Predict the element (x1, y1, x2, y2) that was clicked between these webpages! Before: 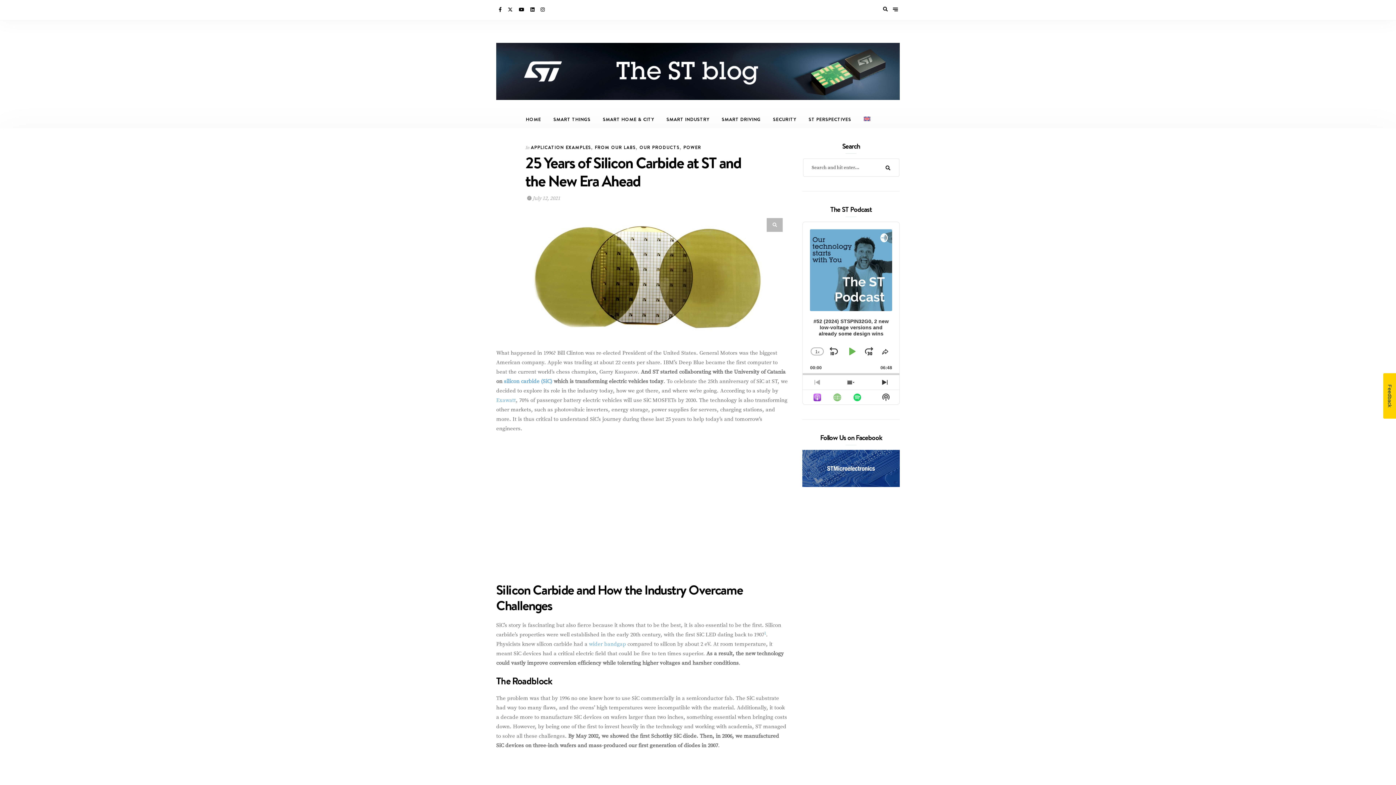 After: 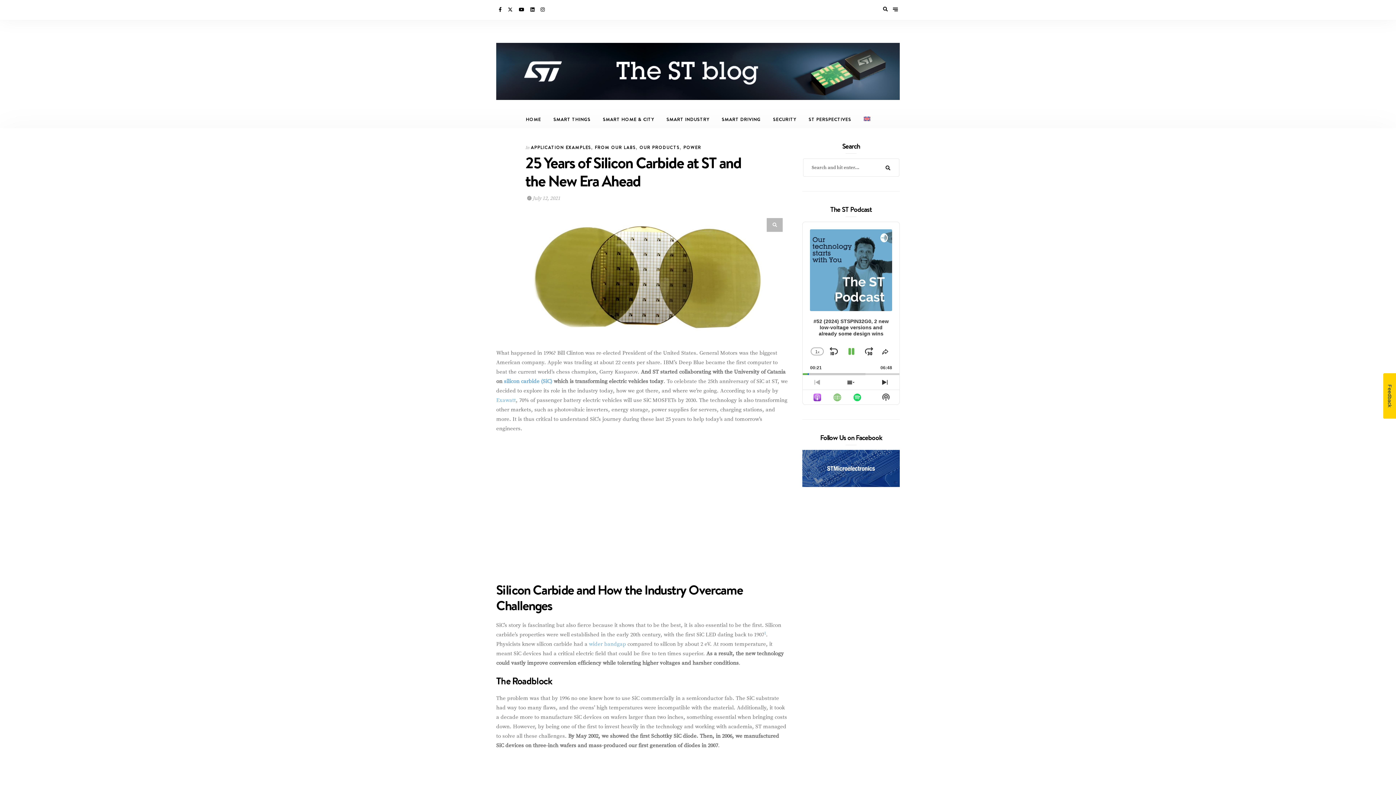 Action: bbox: (877, 375, 892, 389) label: Next Episode